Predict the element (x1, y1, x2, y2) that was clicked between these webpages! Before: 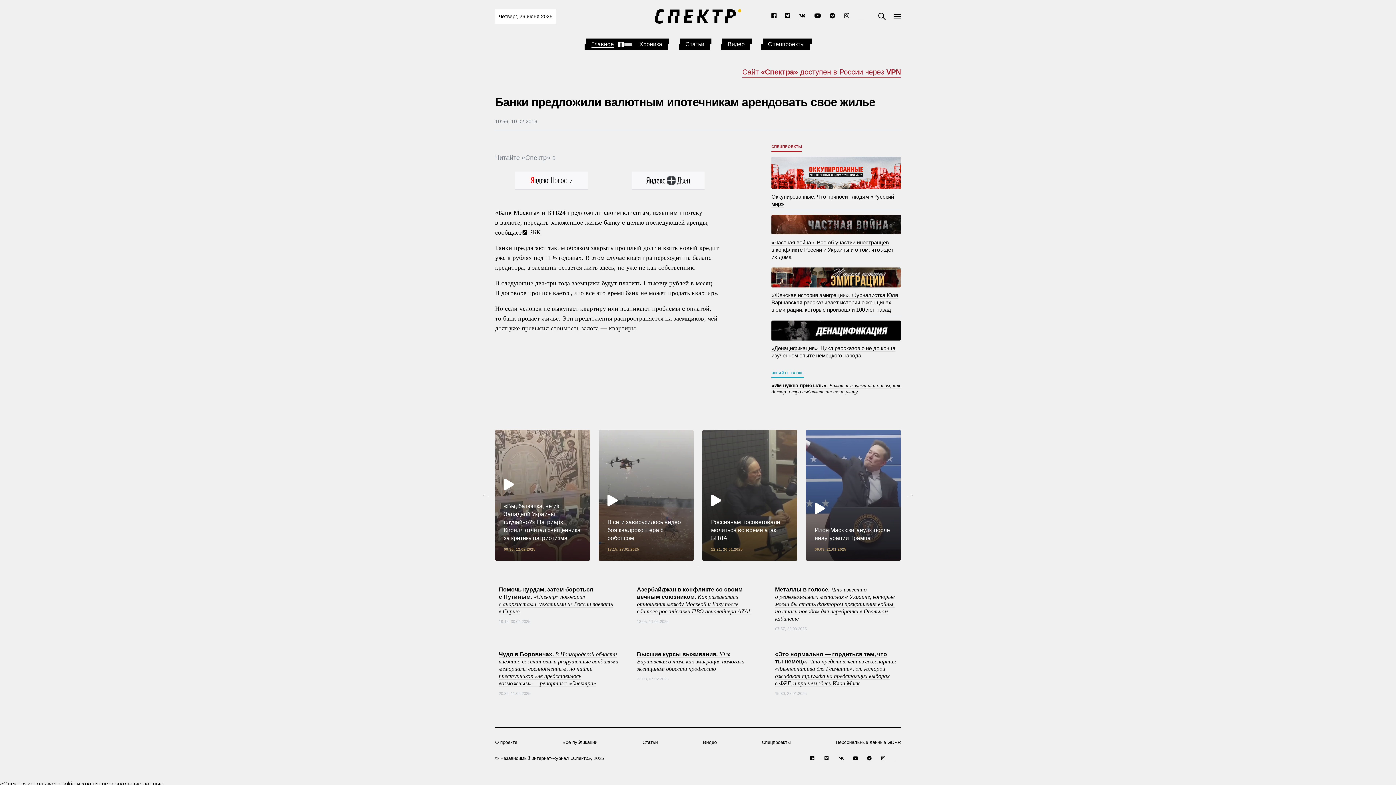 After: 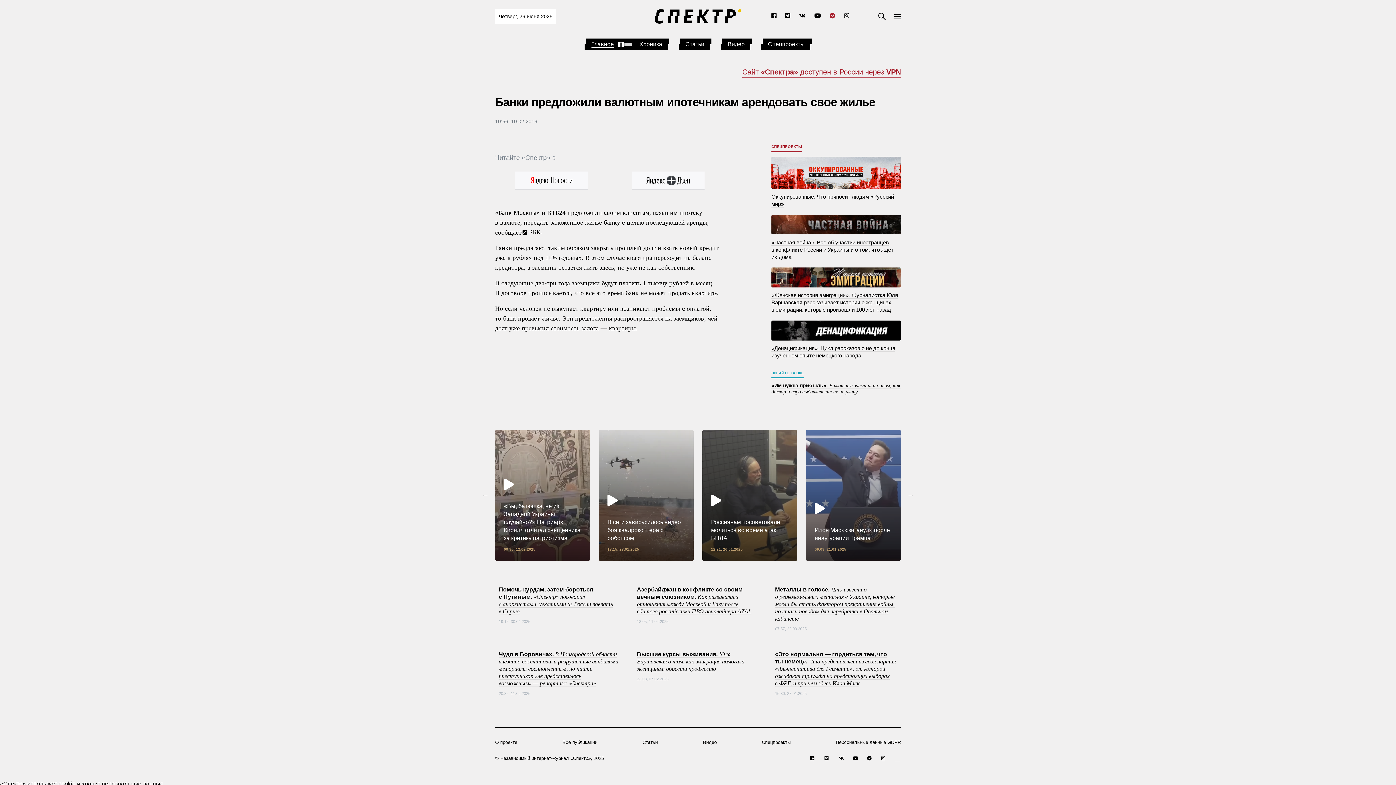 Action: bbox: (829, 10, 835, 19)